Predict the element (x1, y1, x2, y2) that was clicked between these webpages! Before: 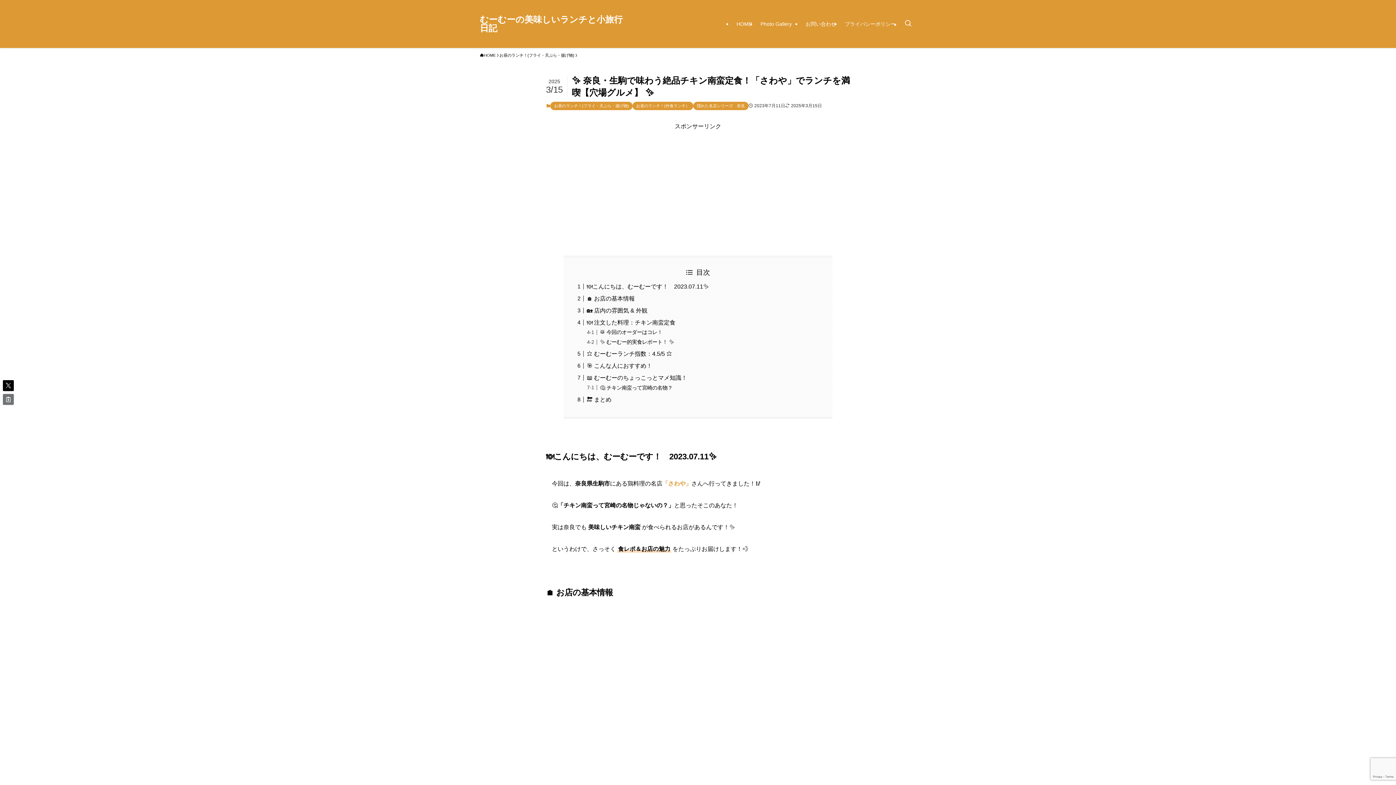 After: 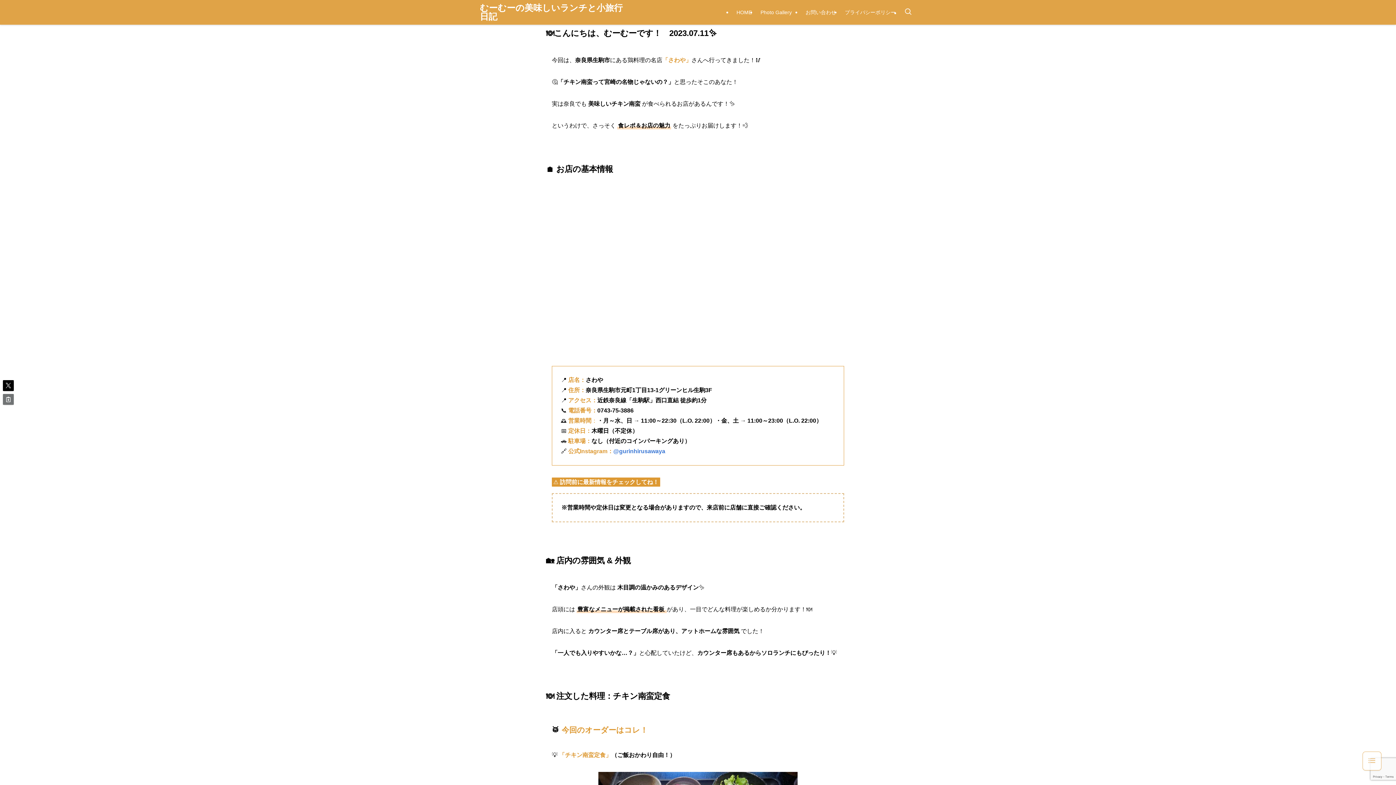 Action: label: 🍽️こんにちは、むーむーです！　2023.07.11✨ bbox: (586, 283, 709, 289)